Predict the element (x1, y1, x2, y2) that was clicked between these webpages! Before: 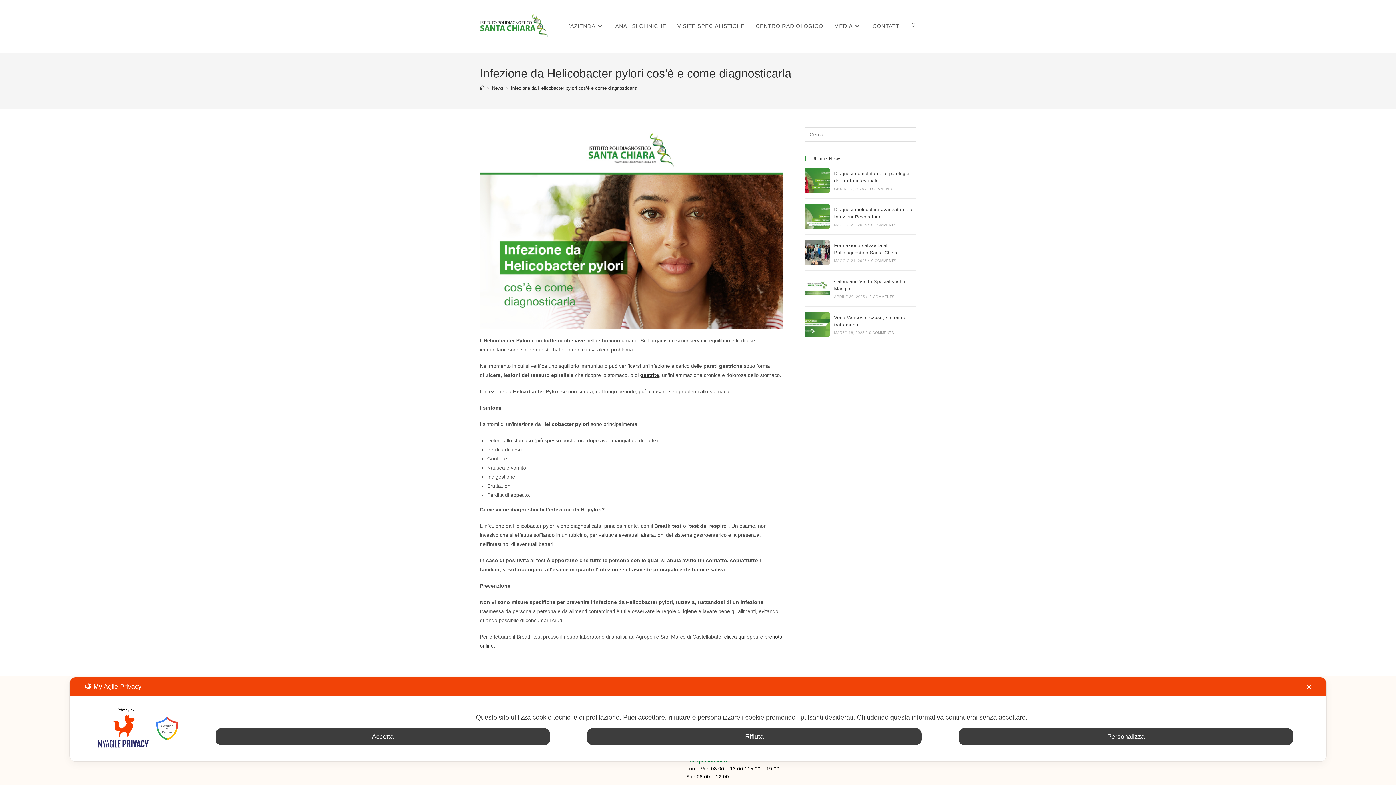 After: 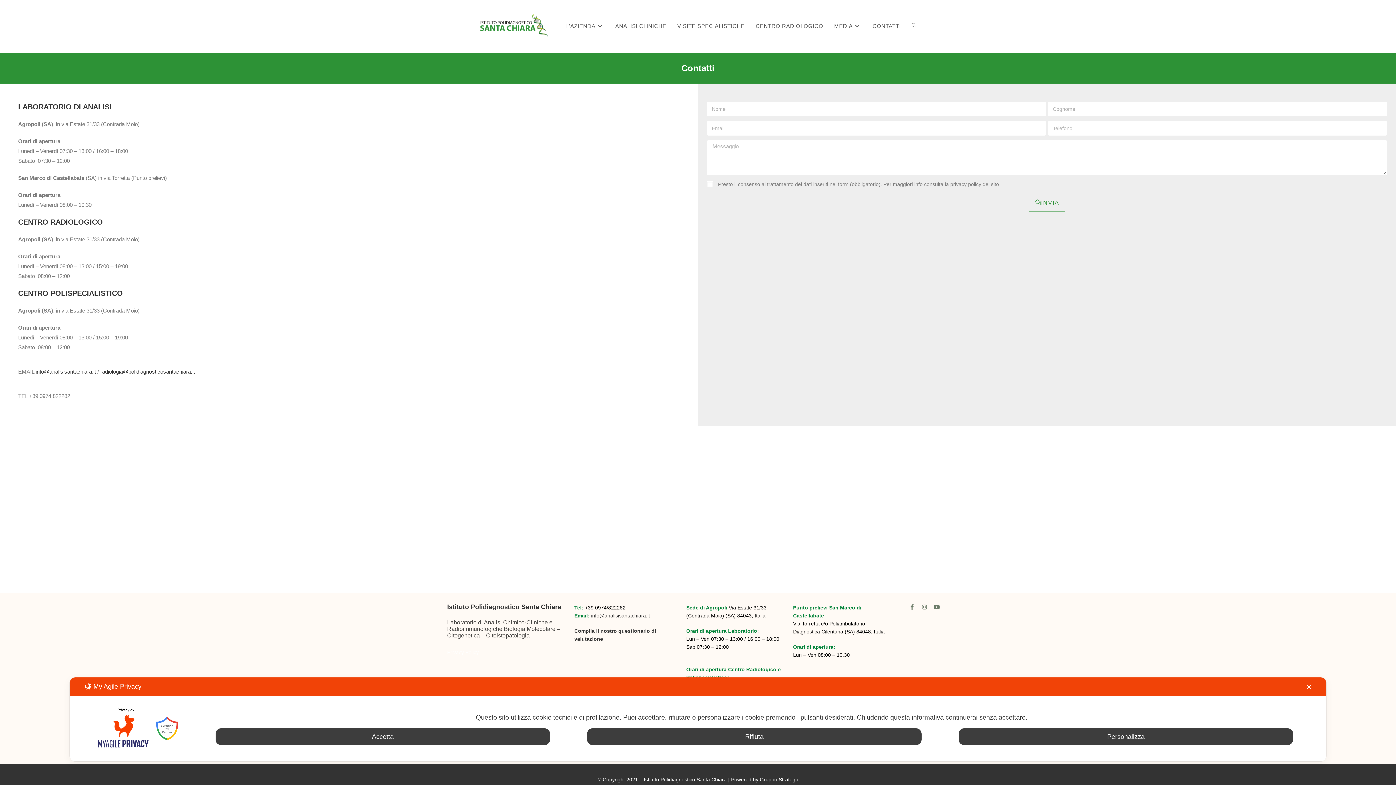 Action: label: clicca qui bbox: (724, 634, 745, 639)